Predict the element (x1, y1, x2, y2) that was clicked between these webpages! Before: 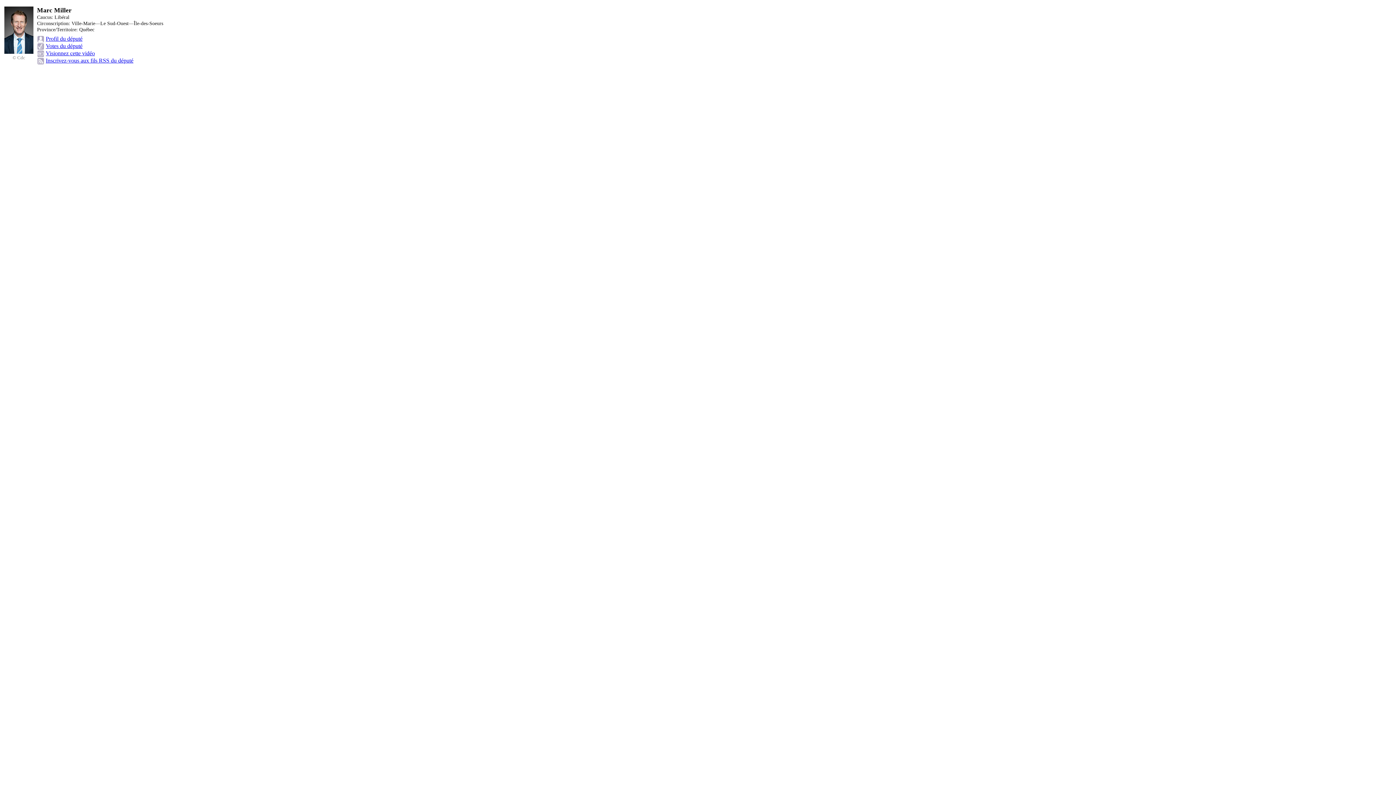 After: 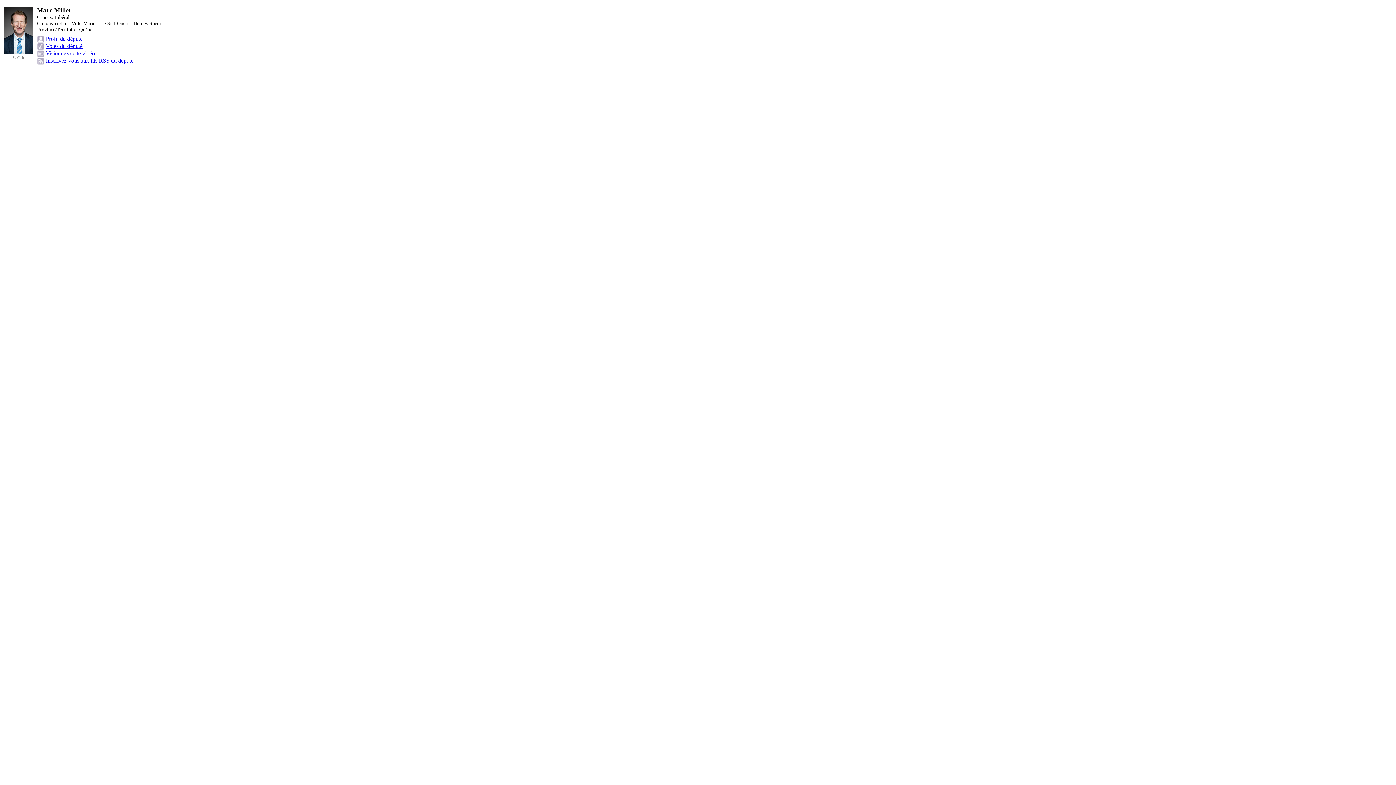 Action: bbox: (45, 35, 82, 41) label: Profil du député